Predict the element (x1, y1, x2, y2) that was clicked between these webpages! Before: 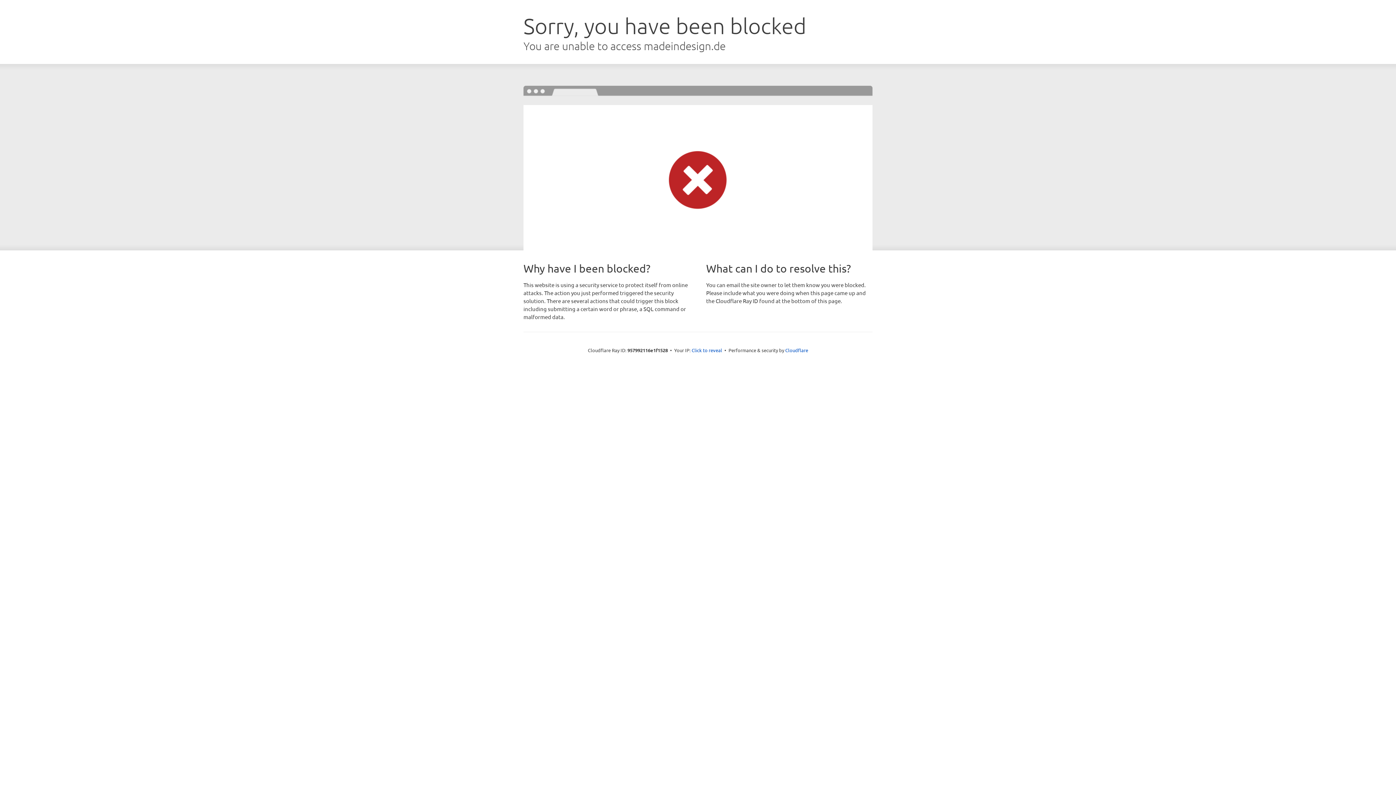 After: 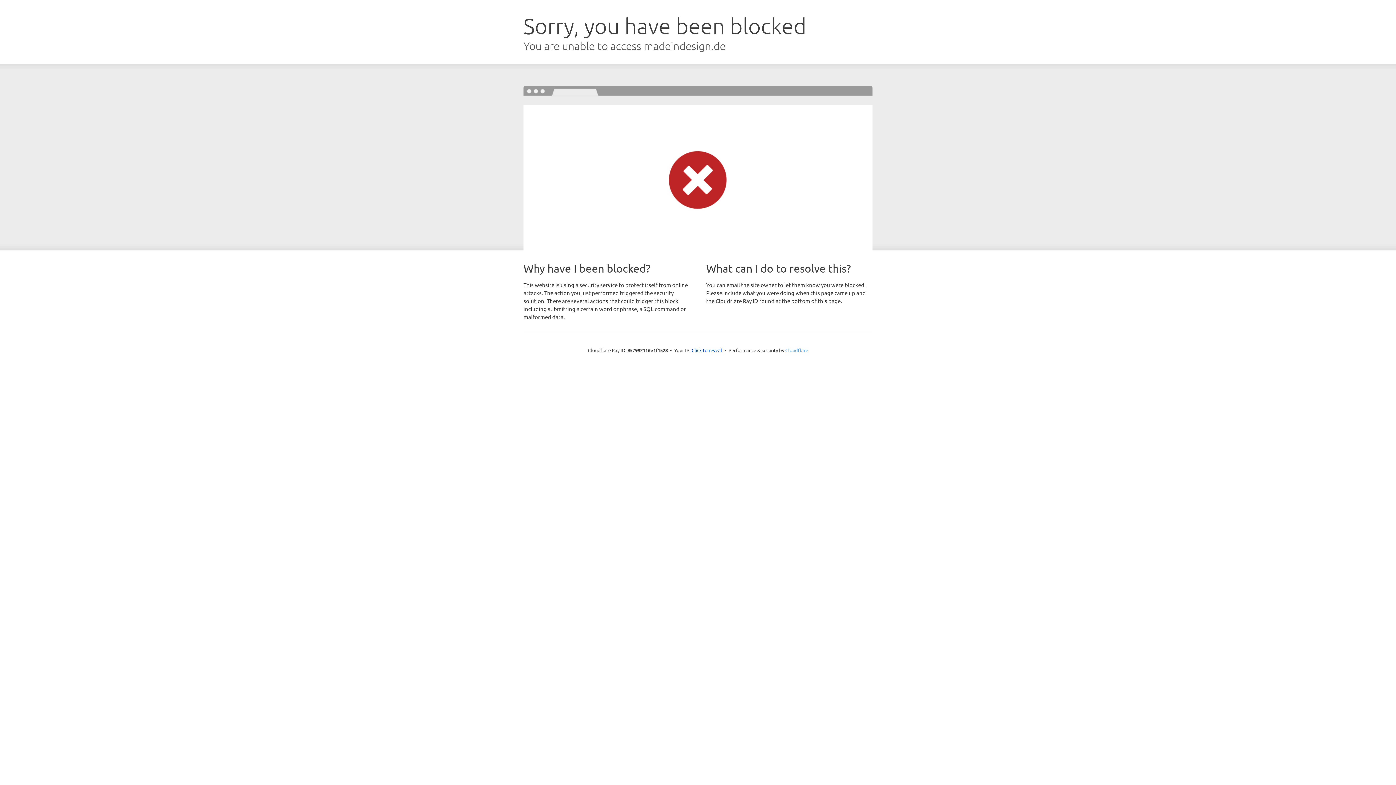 Action: label: Cloudflare bbox: (785, 347, 808, 353)